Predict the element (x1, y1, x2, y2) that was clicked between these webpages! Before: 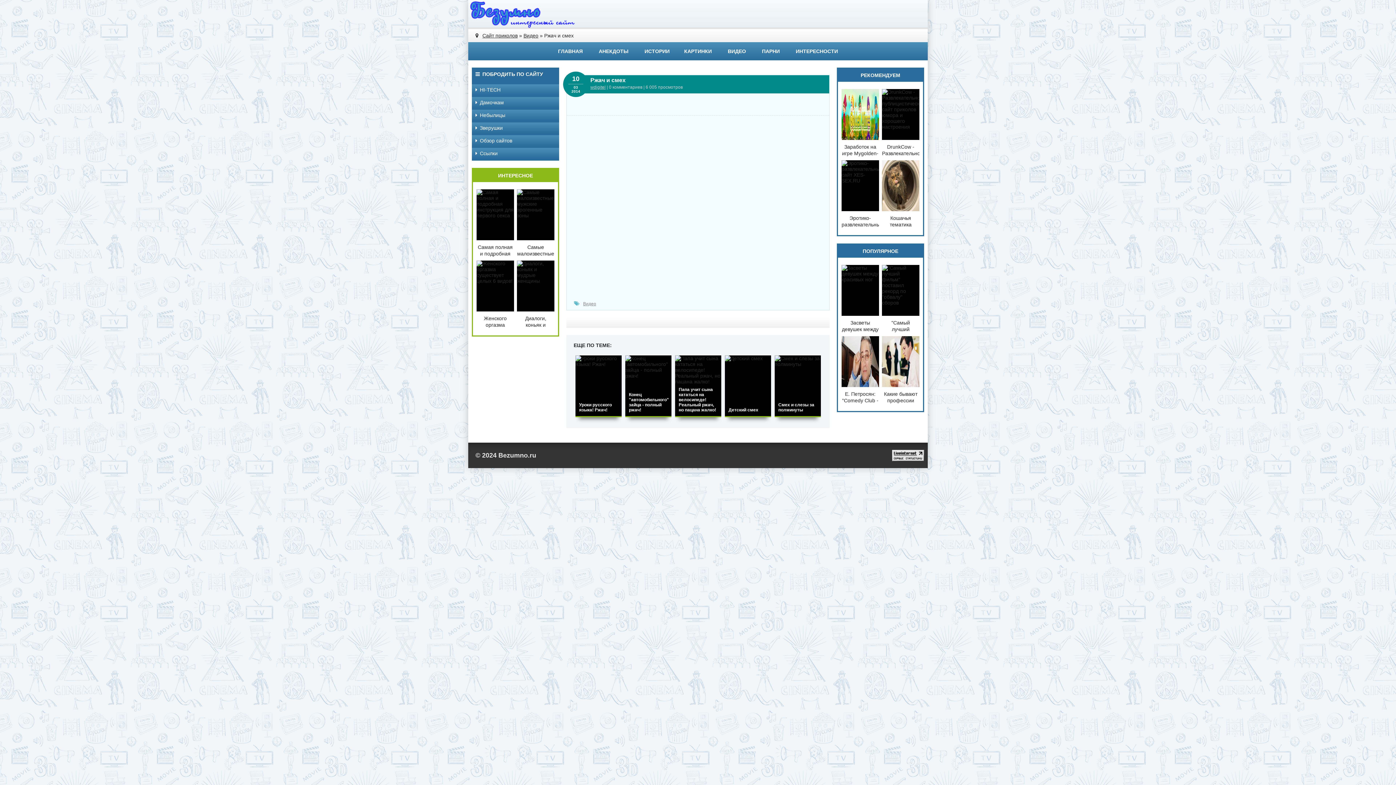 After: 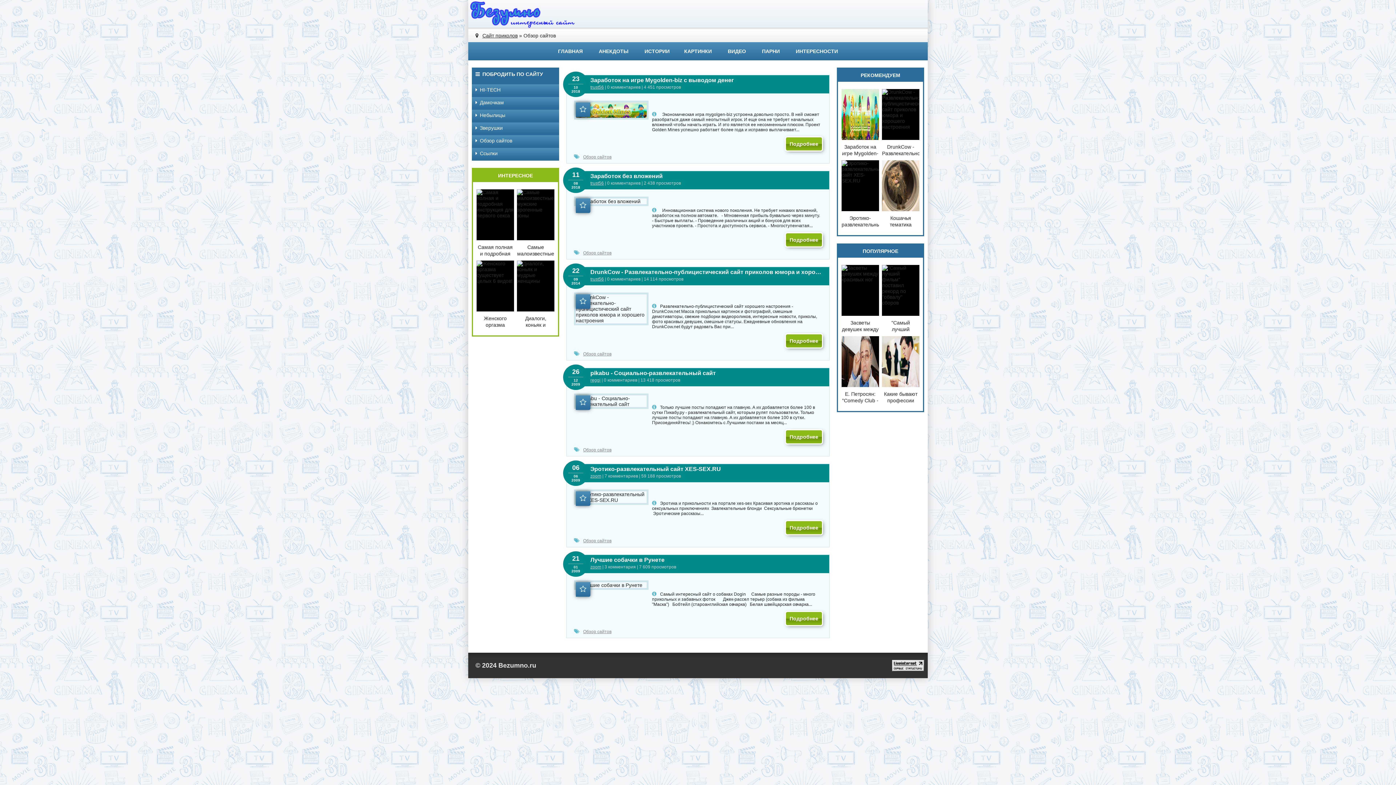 Action: bbox: (472, 135, 559, 146) label: Обзор сайтов